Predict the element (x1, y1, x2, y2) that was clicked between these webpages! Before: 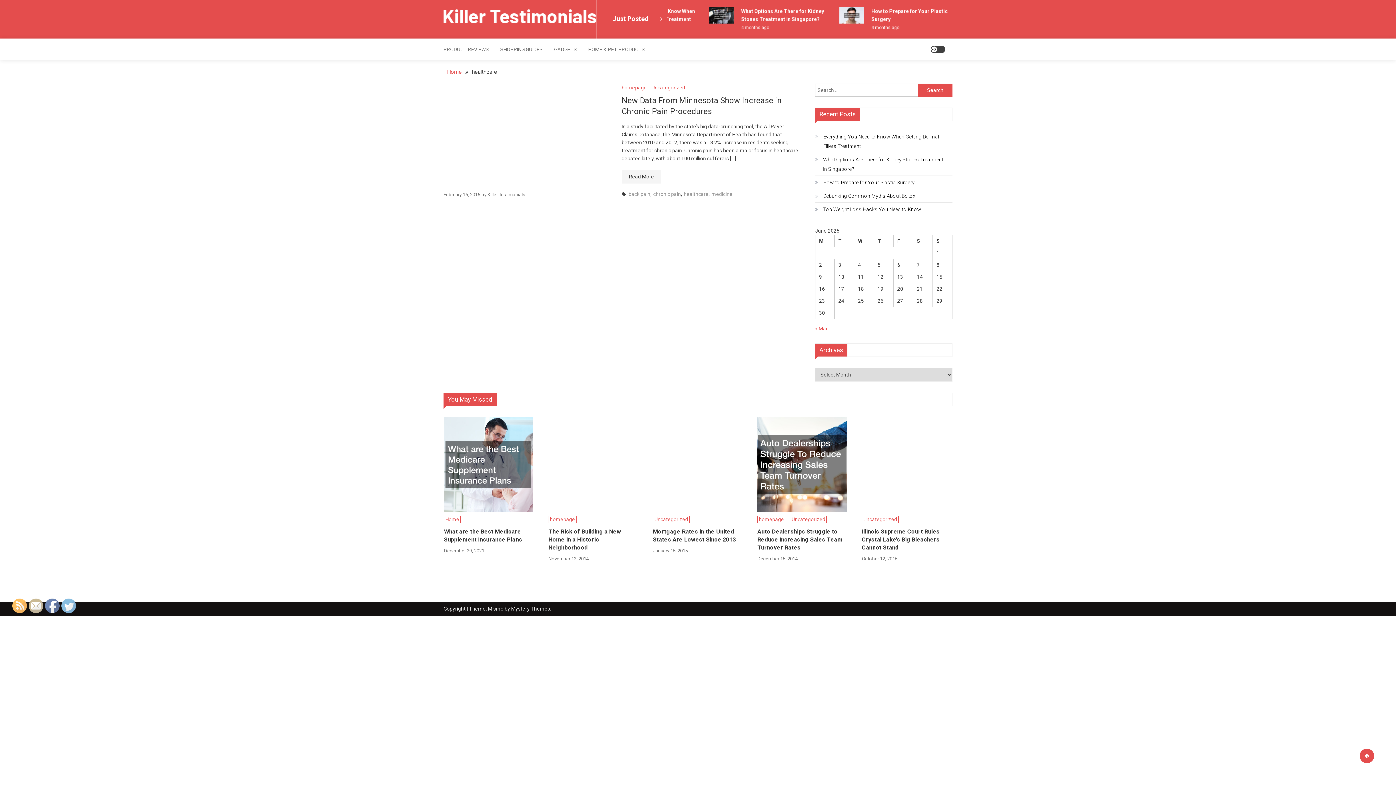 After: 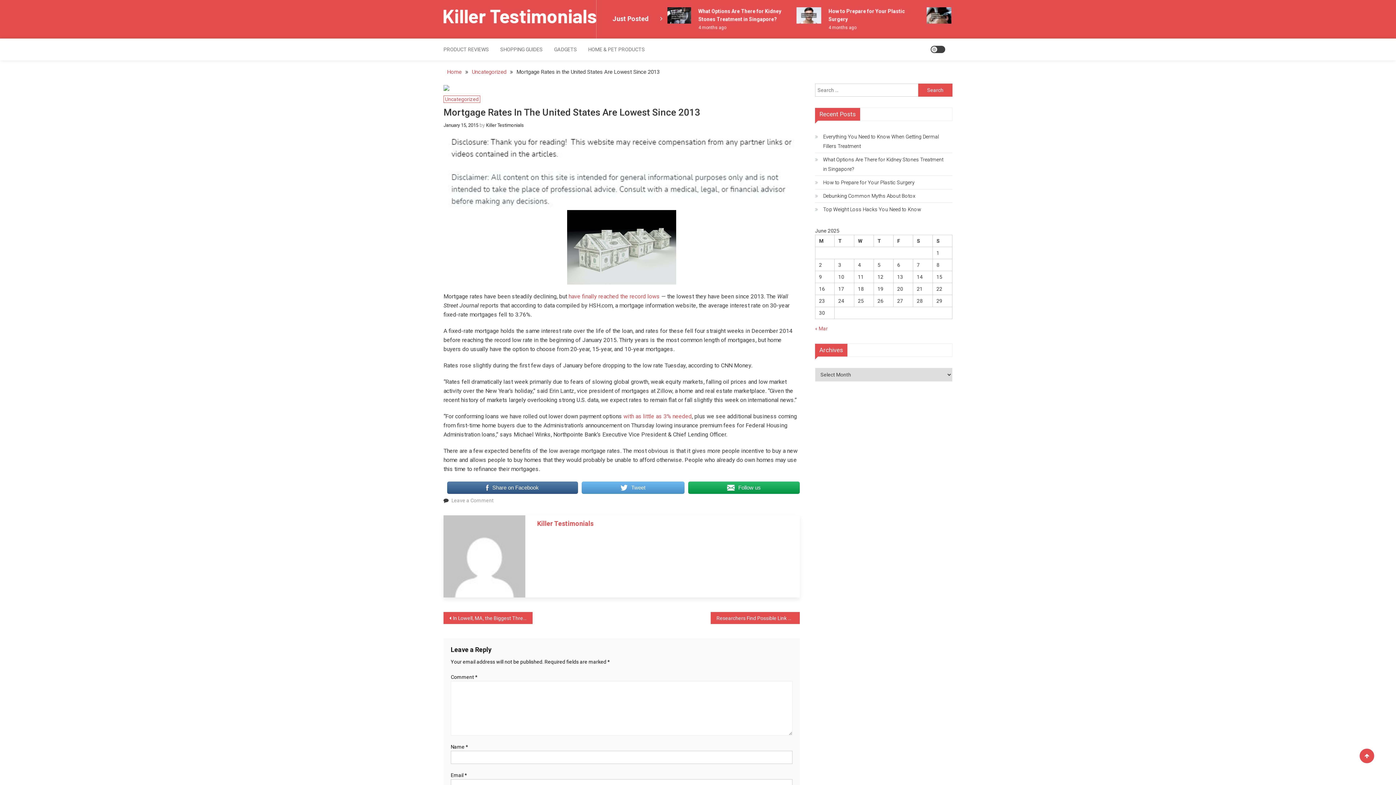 Action: label: Mortgage Rates in the United States Are Lowest Since 2013 bbox: (653, 528, 742, 544)